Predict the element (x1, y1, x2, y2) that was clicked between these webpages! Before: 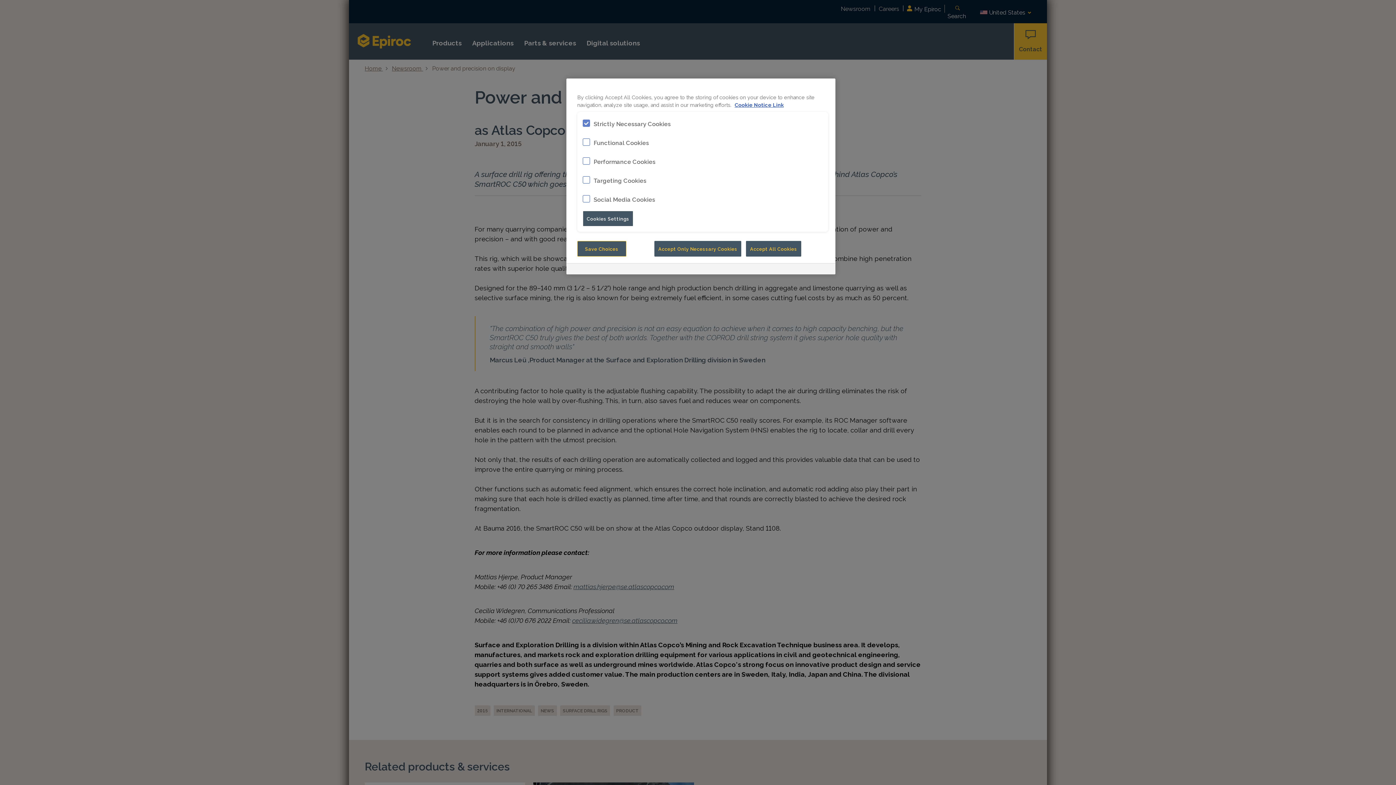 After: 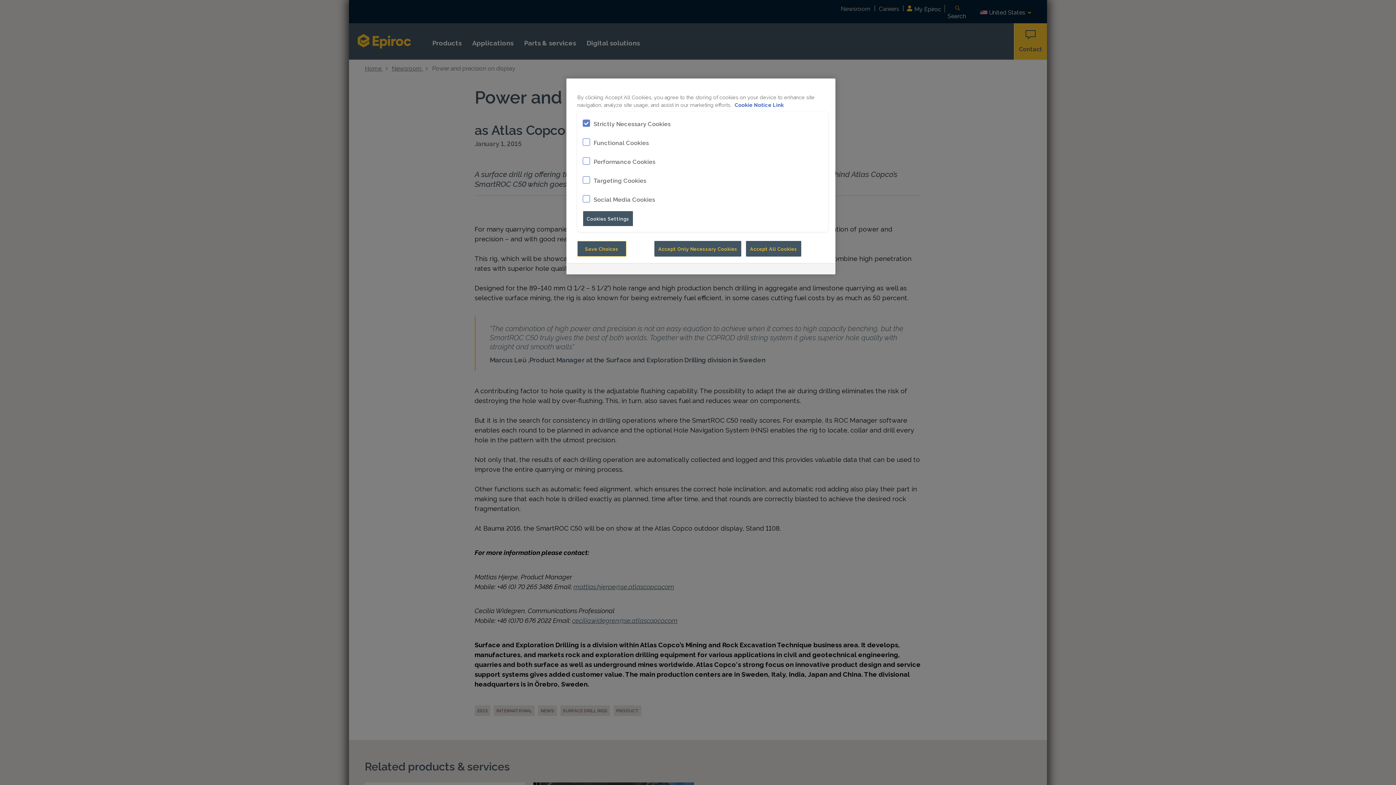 Action: bbox: (734, 101, 783, 108) label: More information about your privacy, opens in a new tab